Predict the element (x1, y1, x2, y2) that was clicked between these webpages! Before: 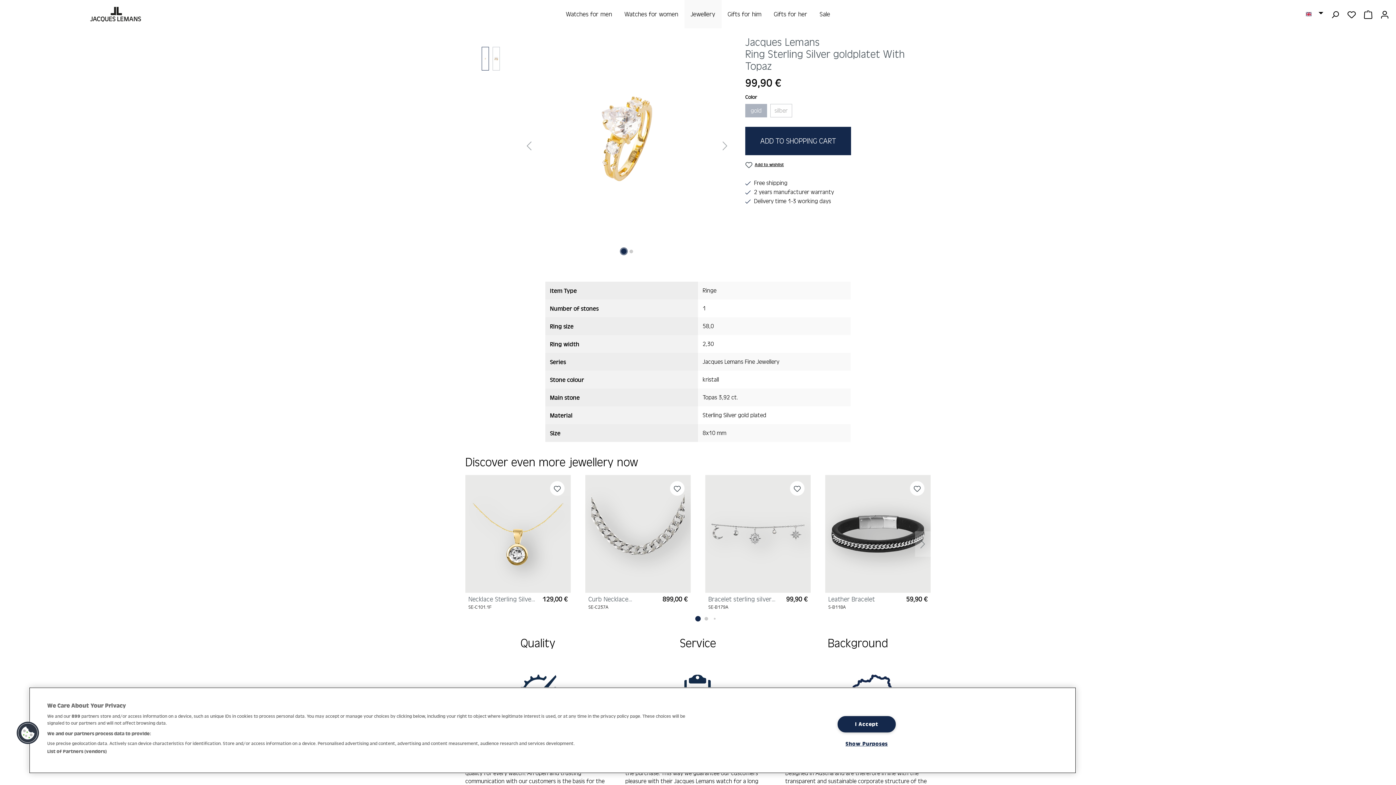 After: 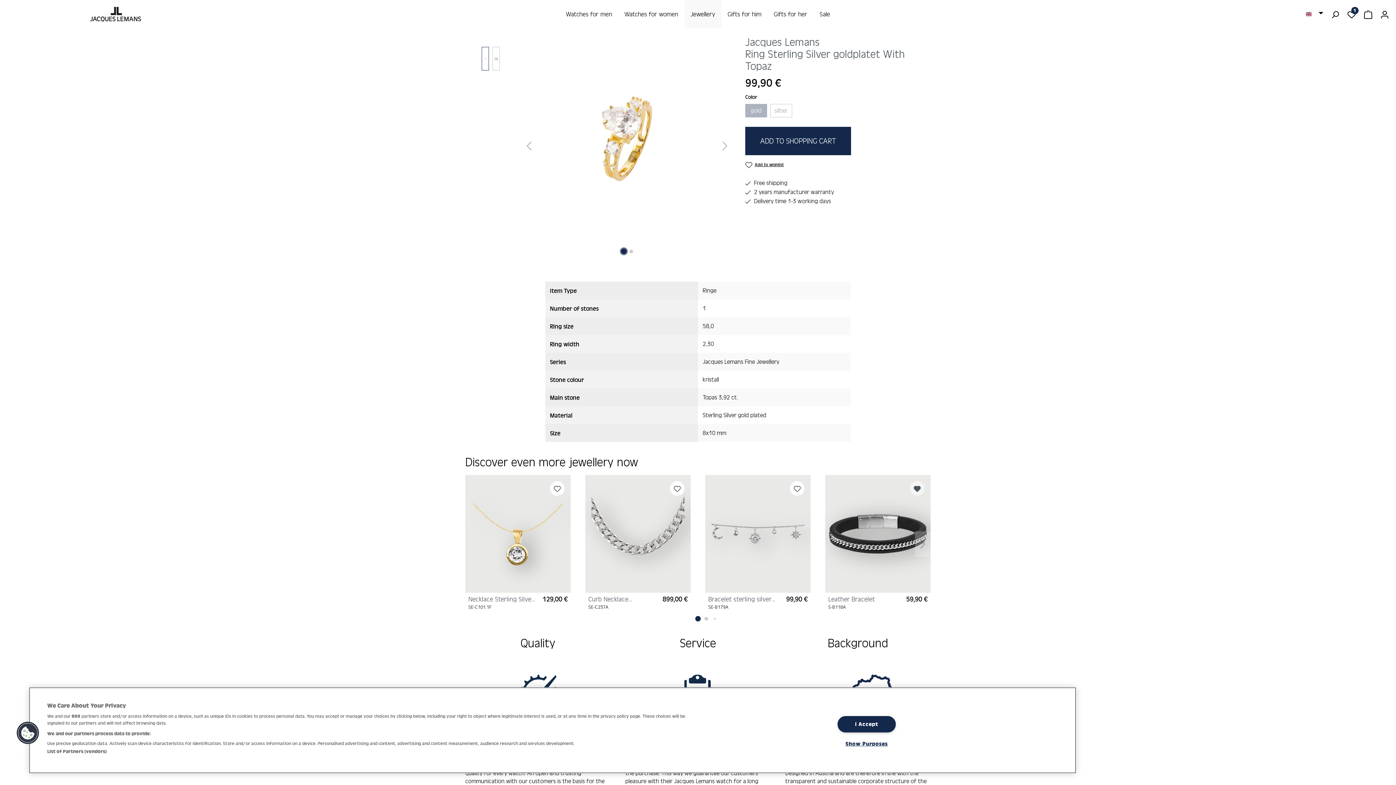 Action: bbox: (910, 481, 924, 496)